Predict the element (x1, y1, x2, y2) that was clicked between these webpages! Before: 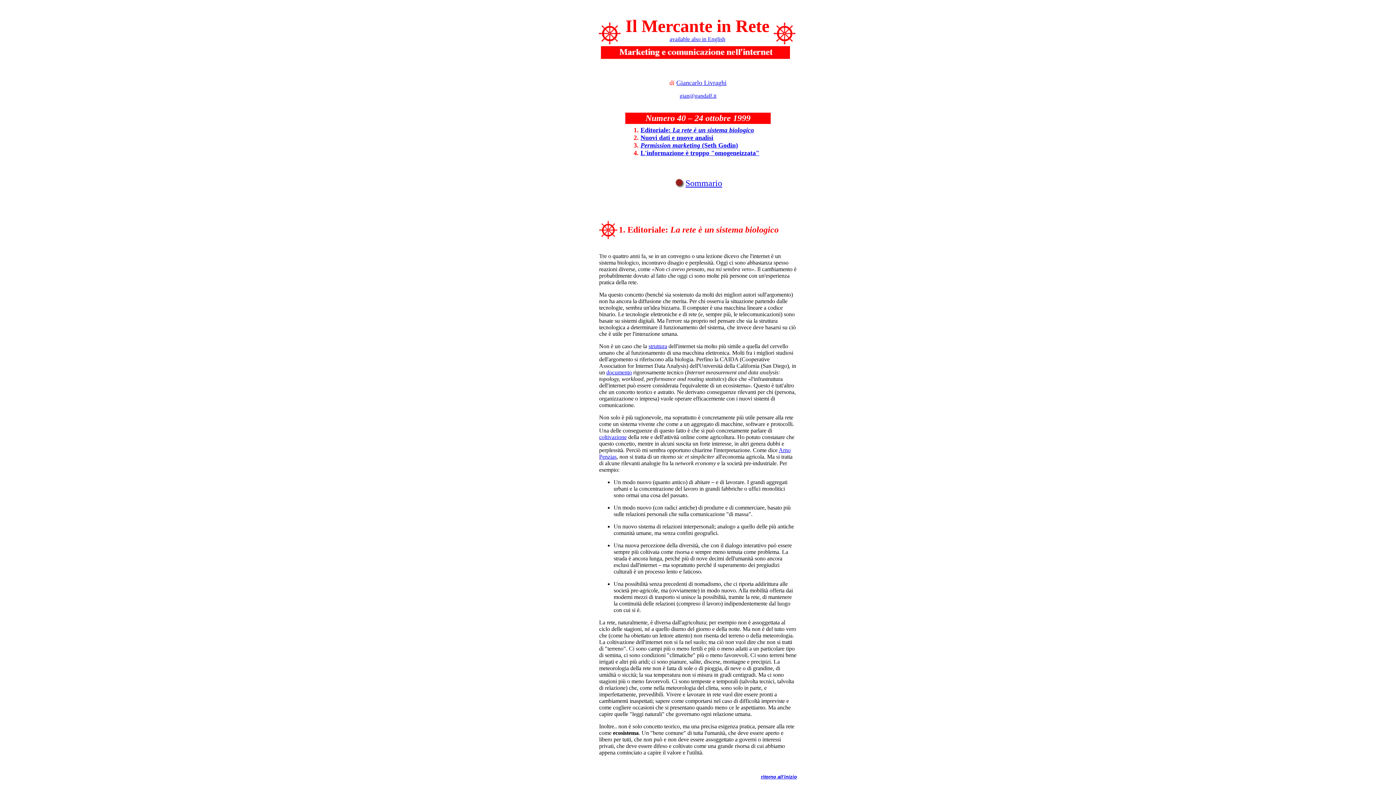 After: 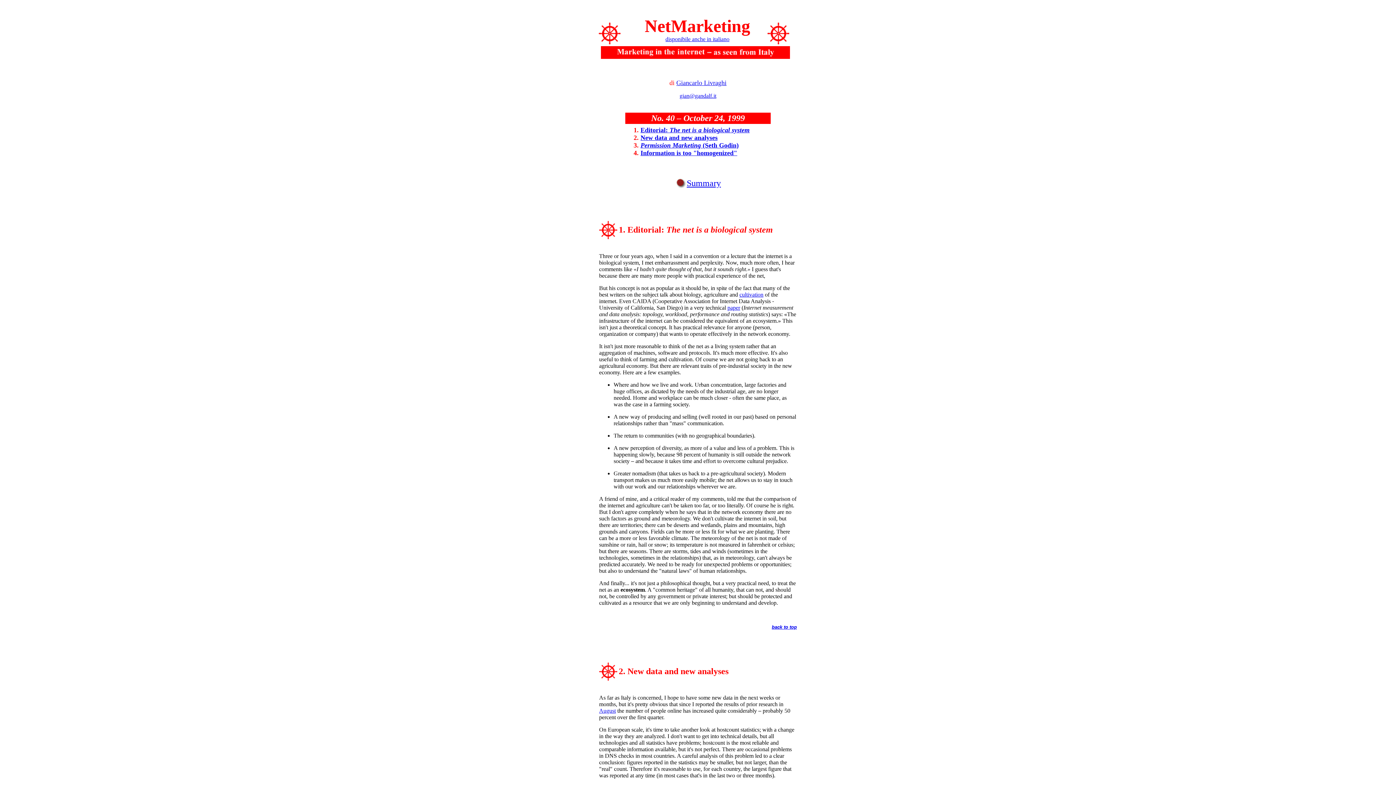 Action: bbox: (669, 36, 725, 42) label: available also in English